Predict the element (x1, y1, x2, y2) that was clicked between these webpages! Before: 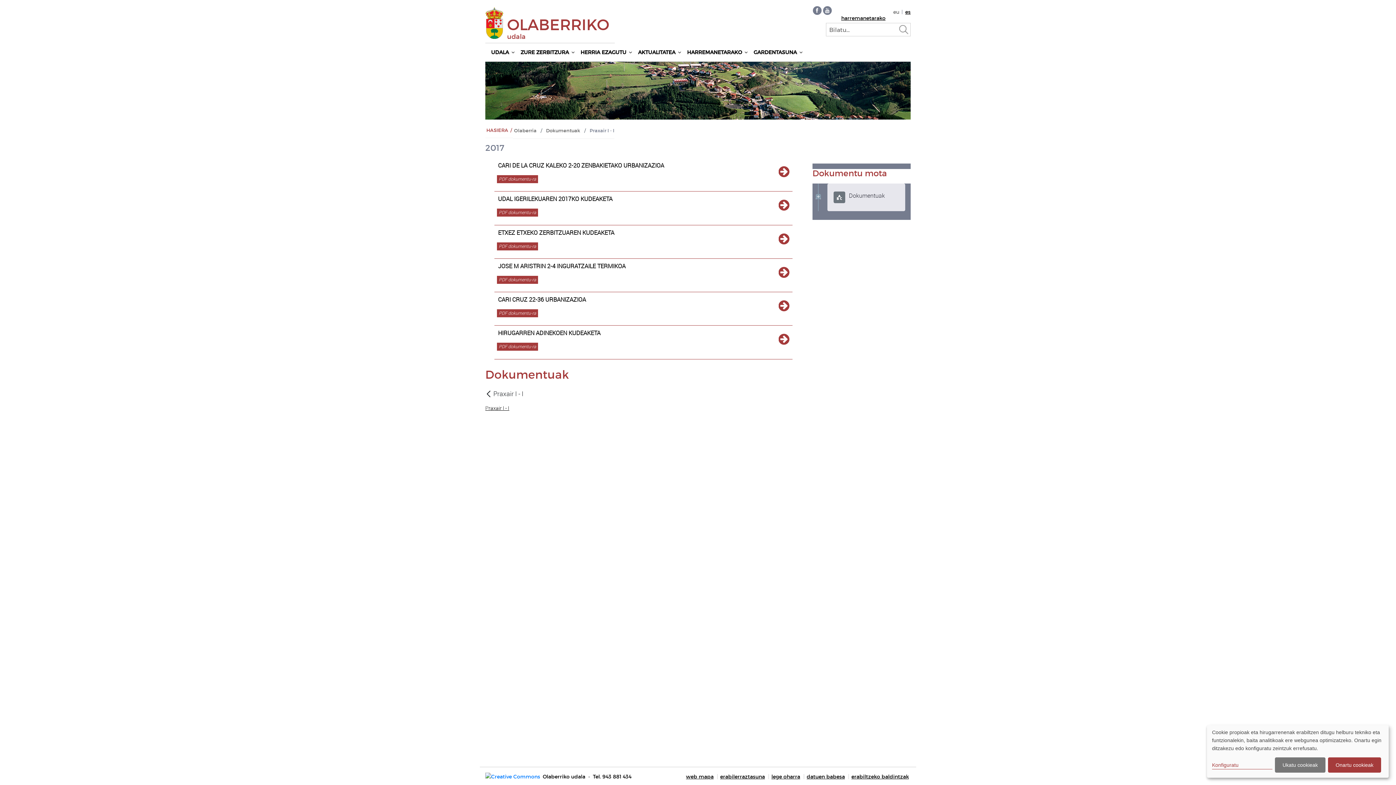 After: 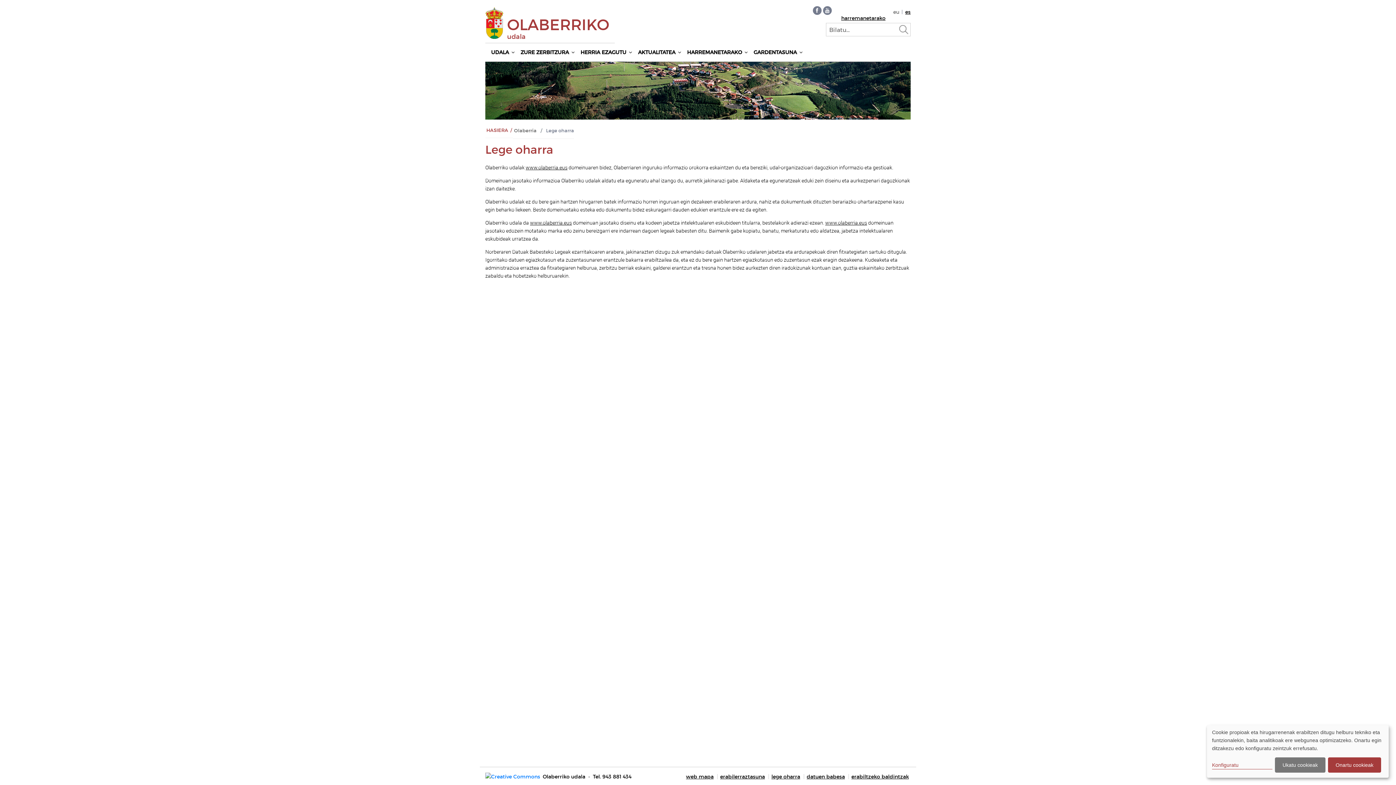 Action: label: lege oharra bbox: (768, 774, 801, 779)